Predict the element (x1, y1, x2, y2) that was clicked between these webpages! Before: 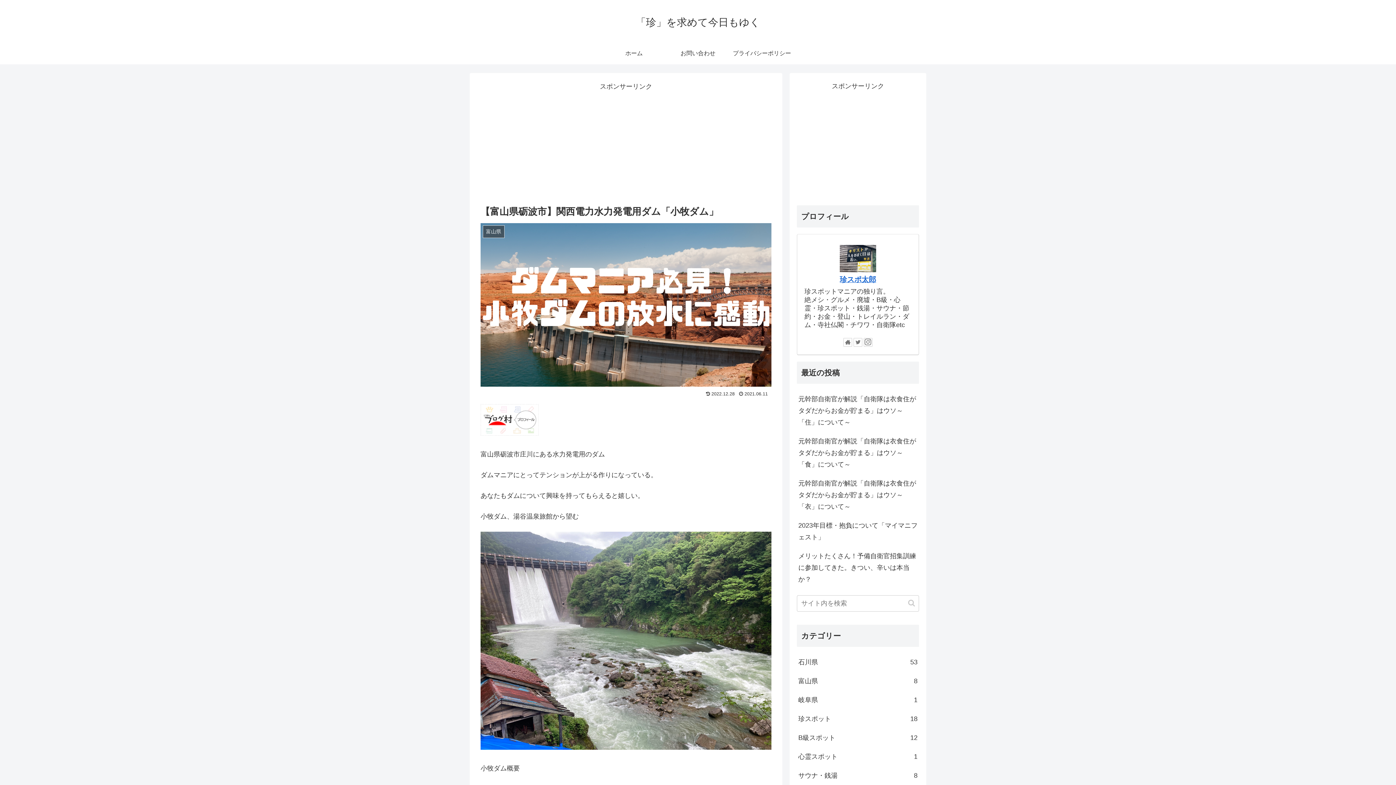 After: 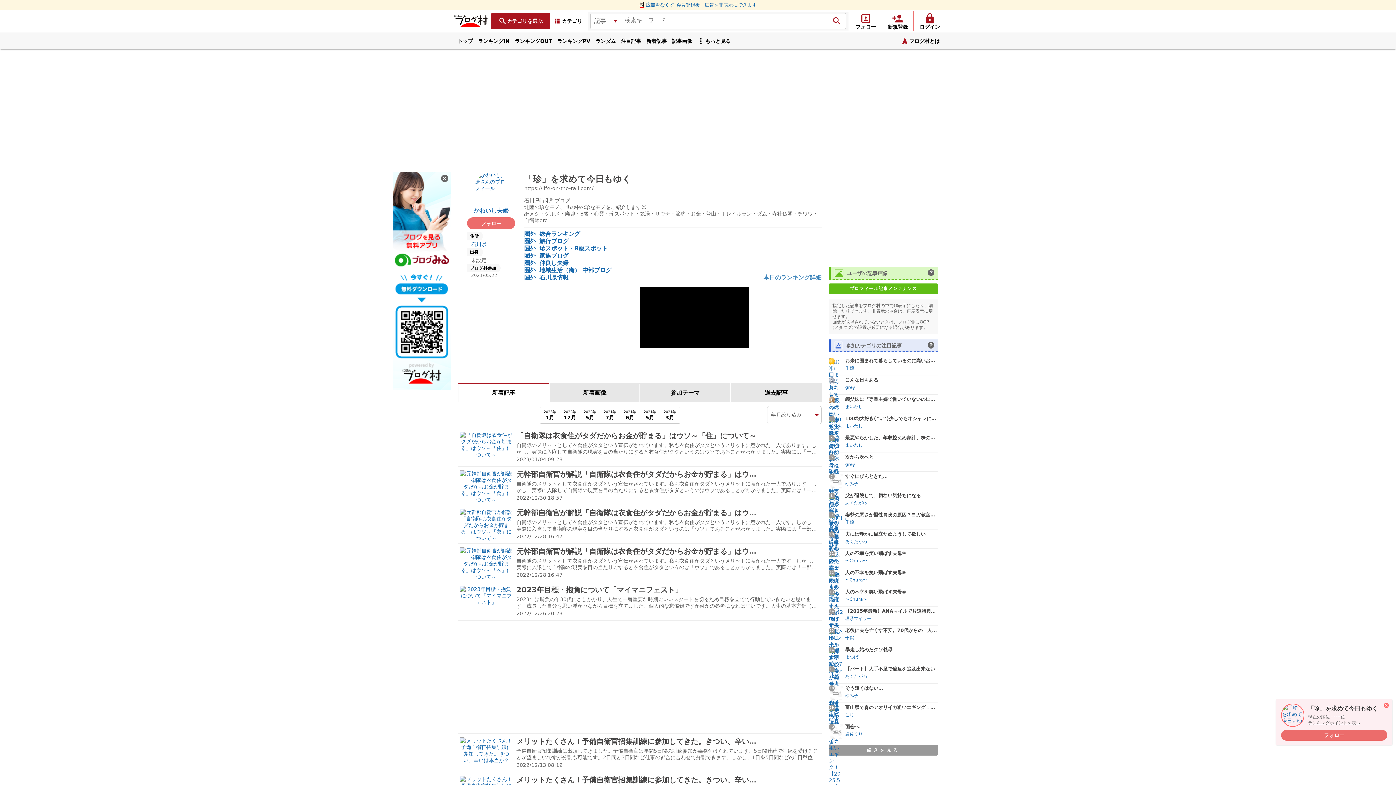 Action: bbox: (480, 430, 538, 437)